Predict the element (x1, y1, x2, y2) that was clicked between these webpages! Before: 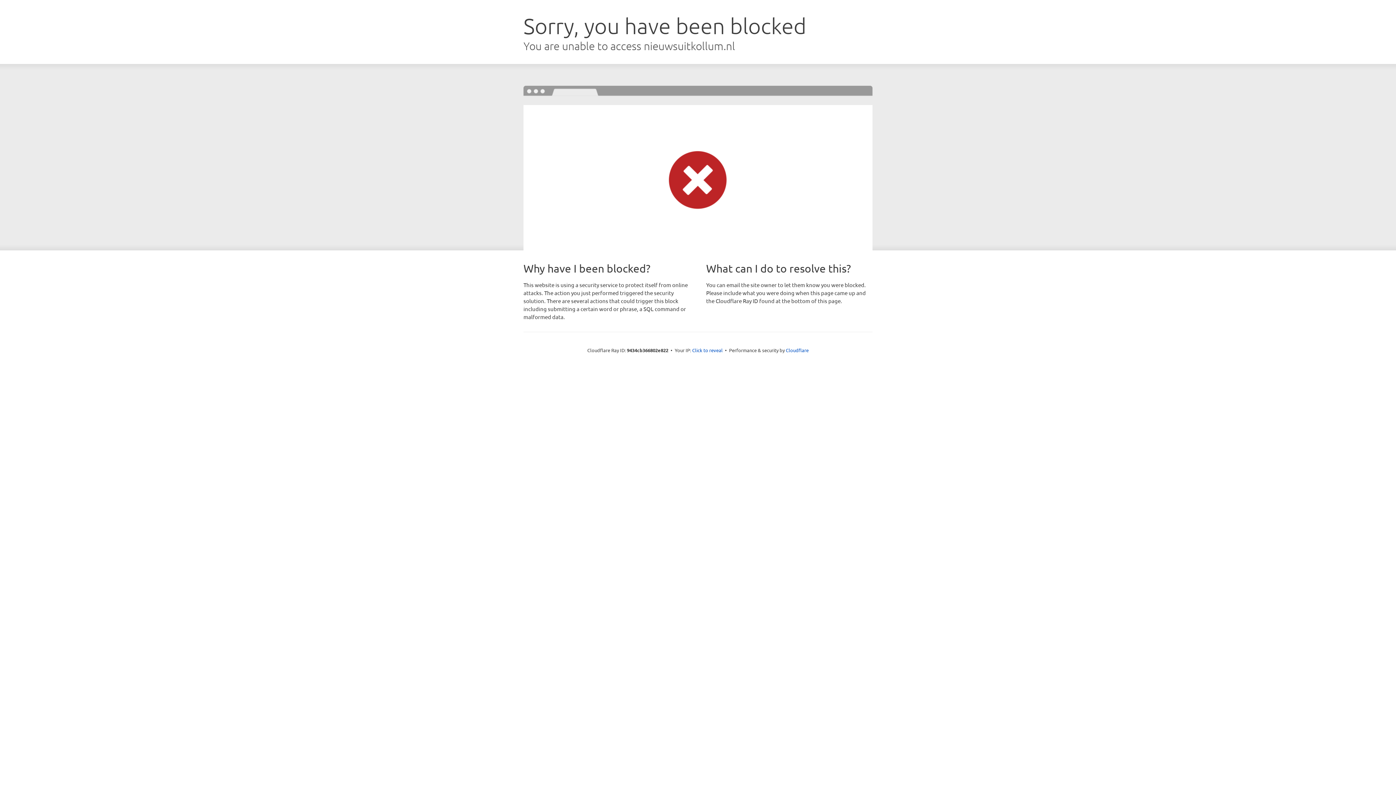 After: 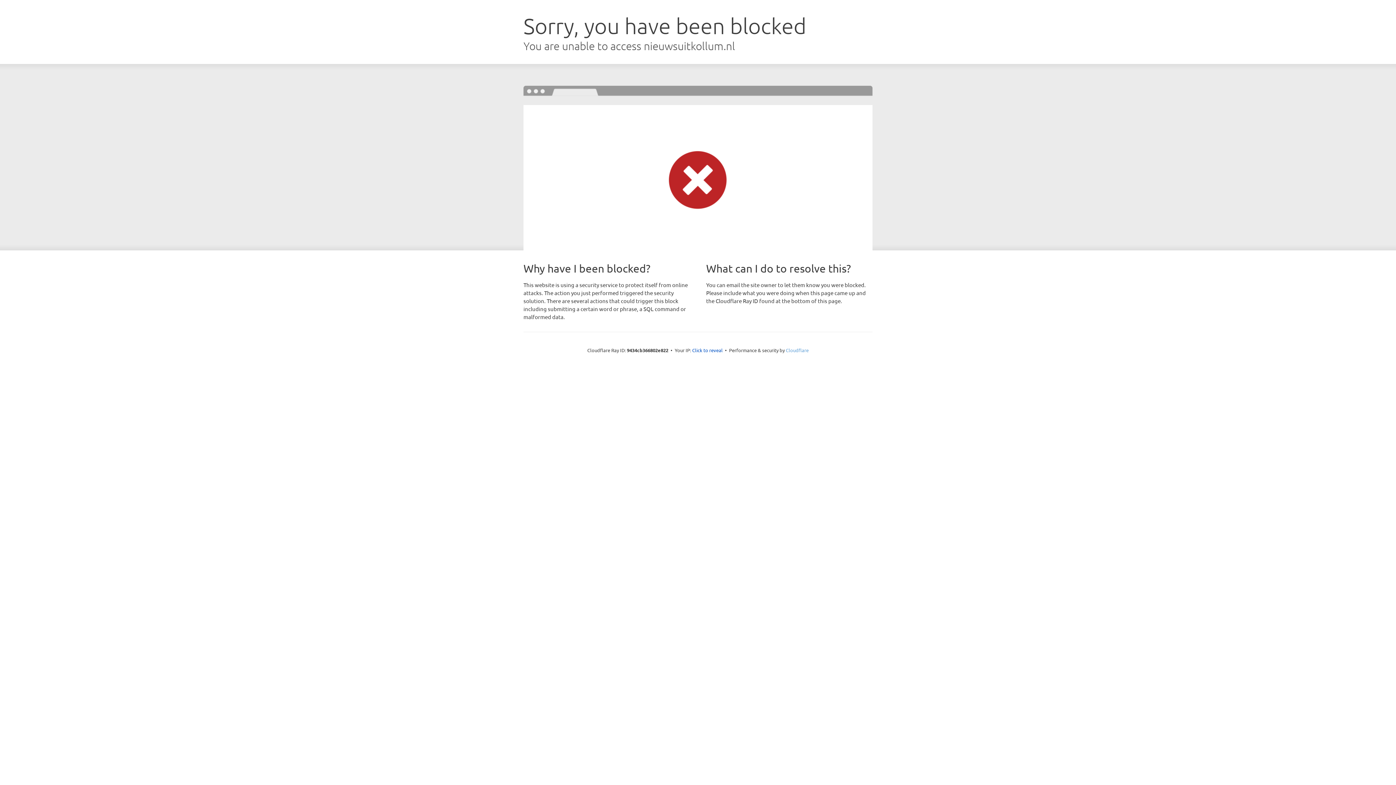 Action: bbox: (786, 347, 808, 353) label: Cloudflare